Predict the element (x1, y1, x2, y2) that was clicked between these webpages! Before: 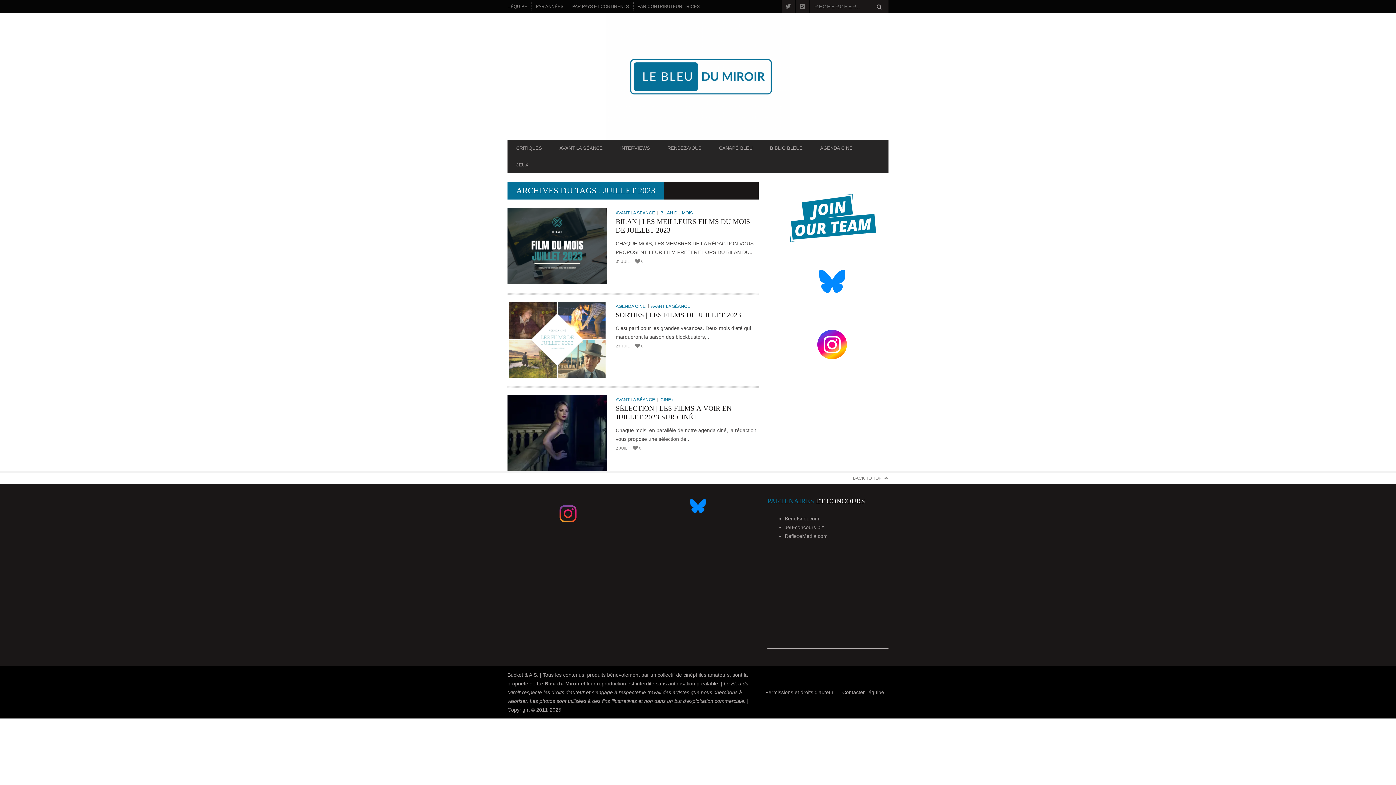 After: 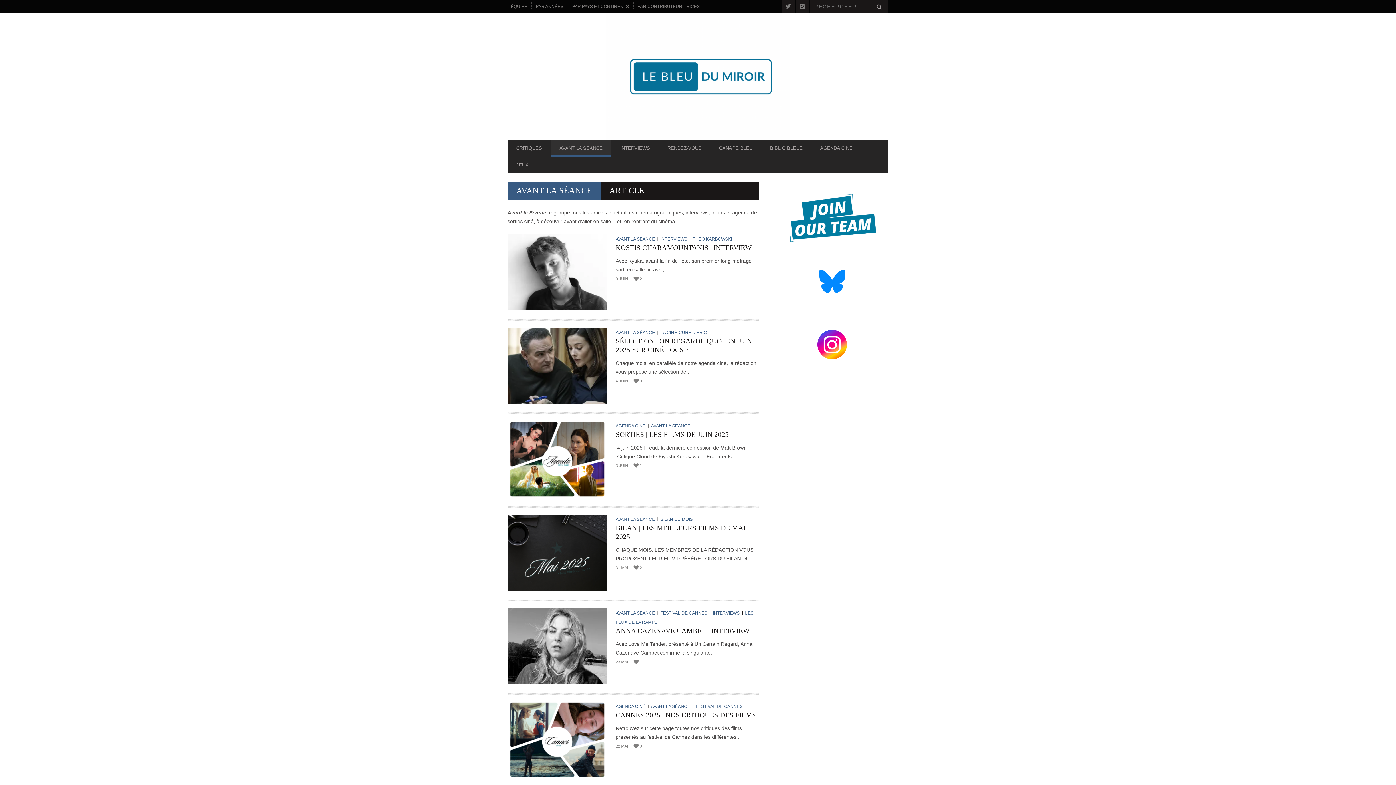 Action: bbox: (615, 210, 658, 215) label: AVANT LA SÉANCE